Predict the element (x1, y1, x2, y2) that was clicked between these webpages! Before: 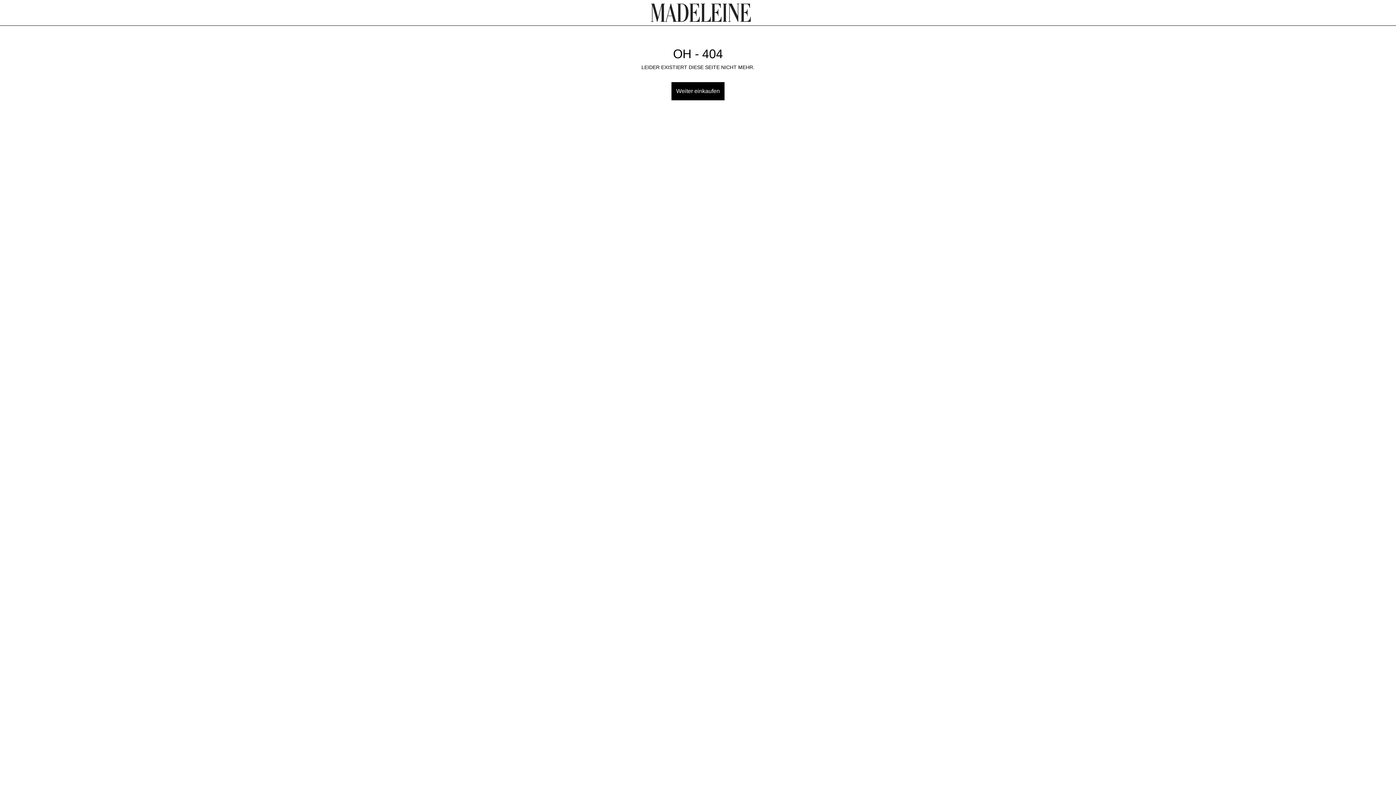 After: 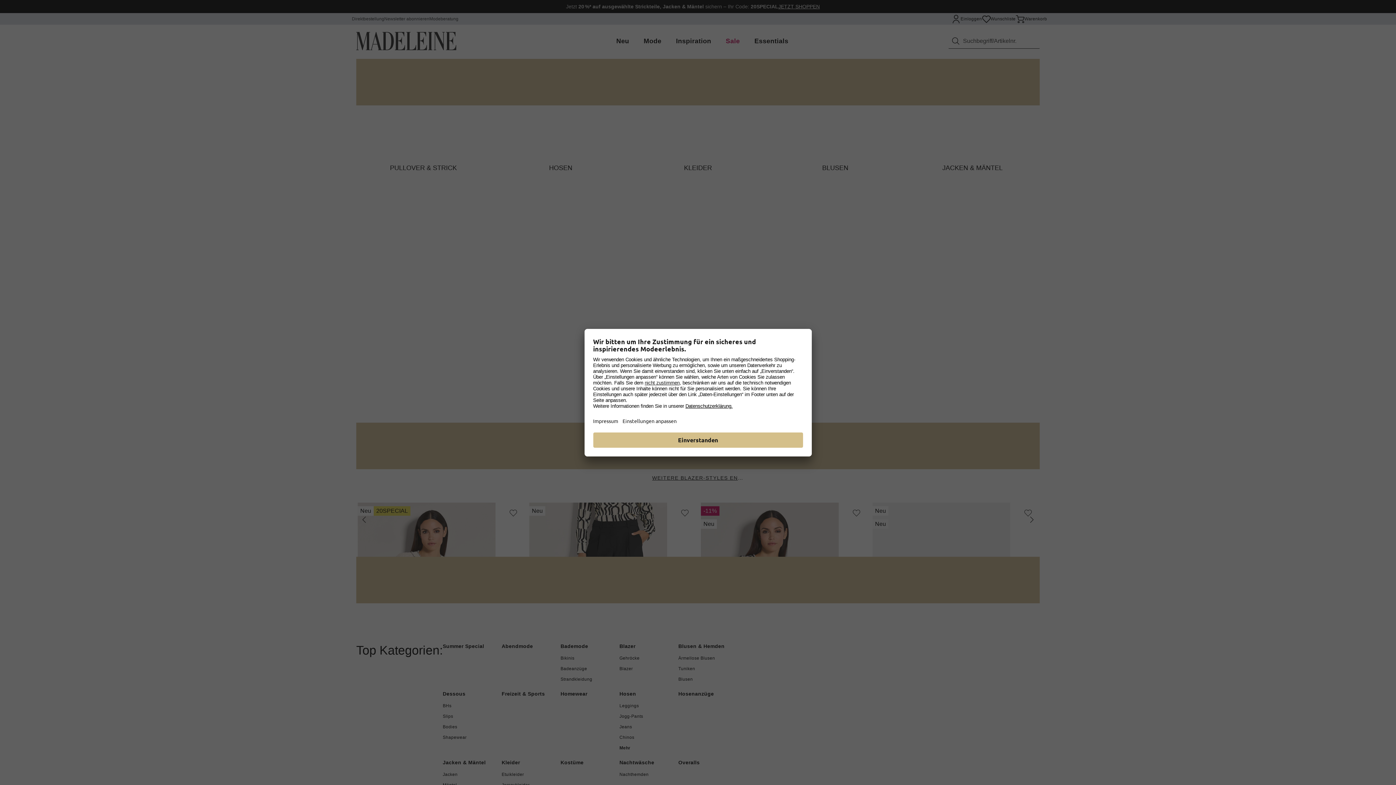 Action: bbox: (651, 3, 751, 21)